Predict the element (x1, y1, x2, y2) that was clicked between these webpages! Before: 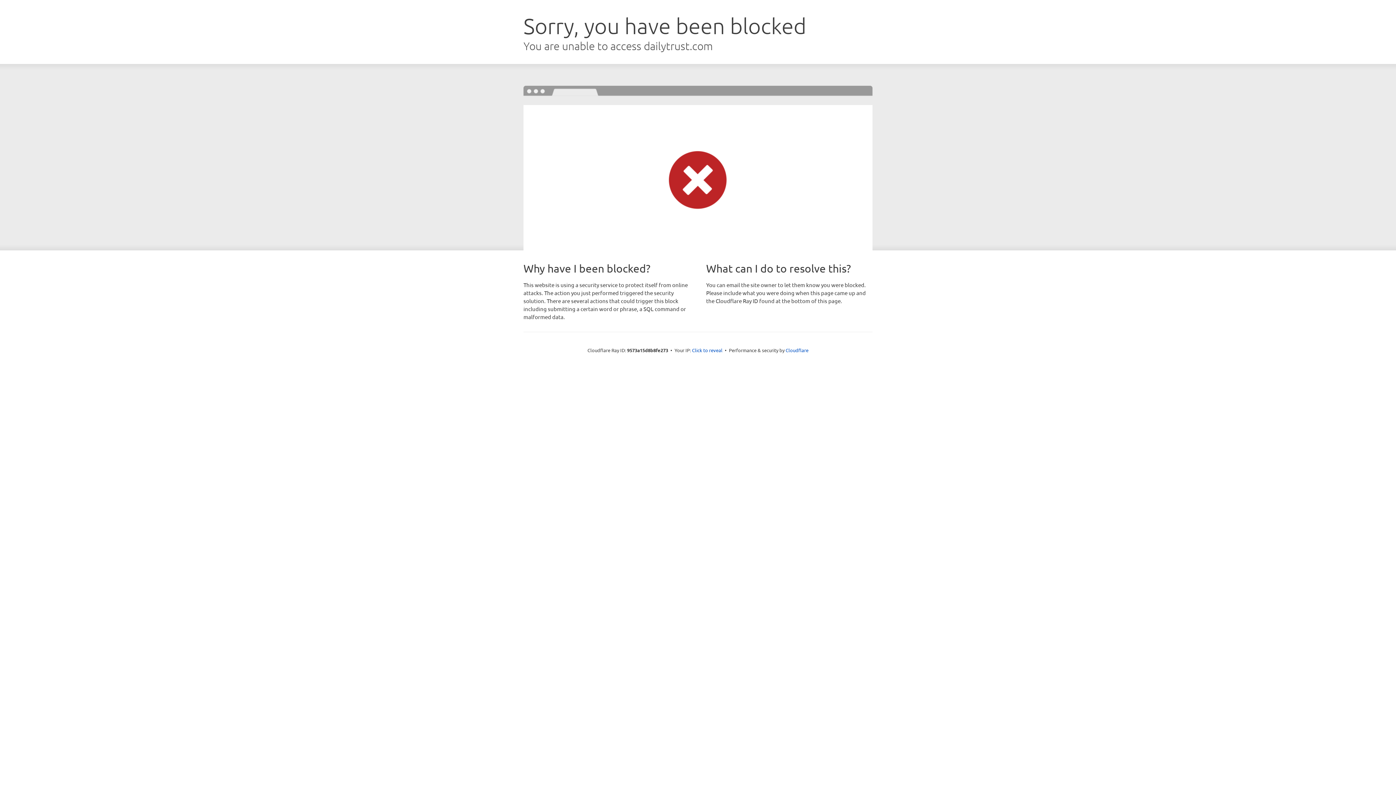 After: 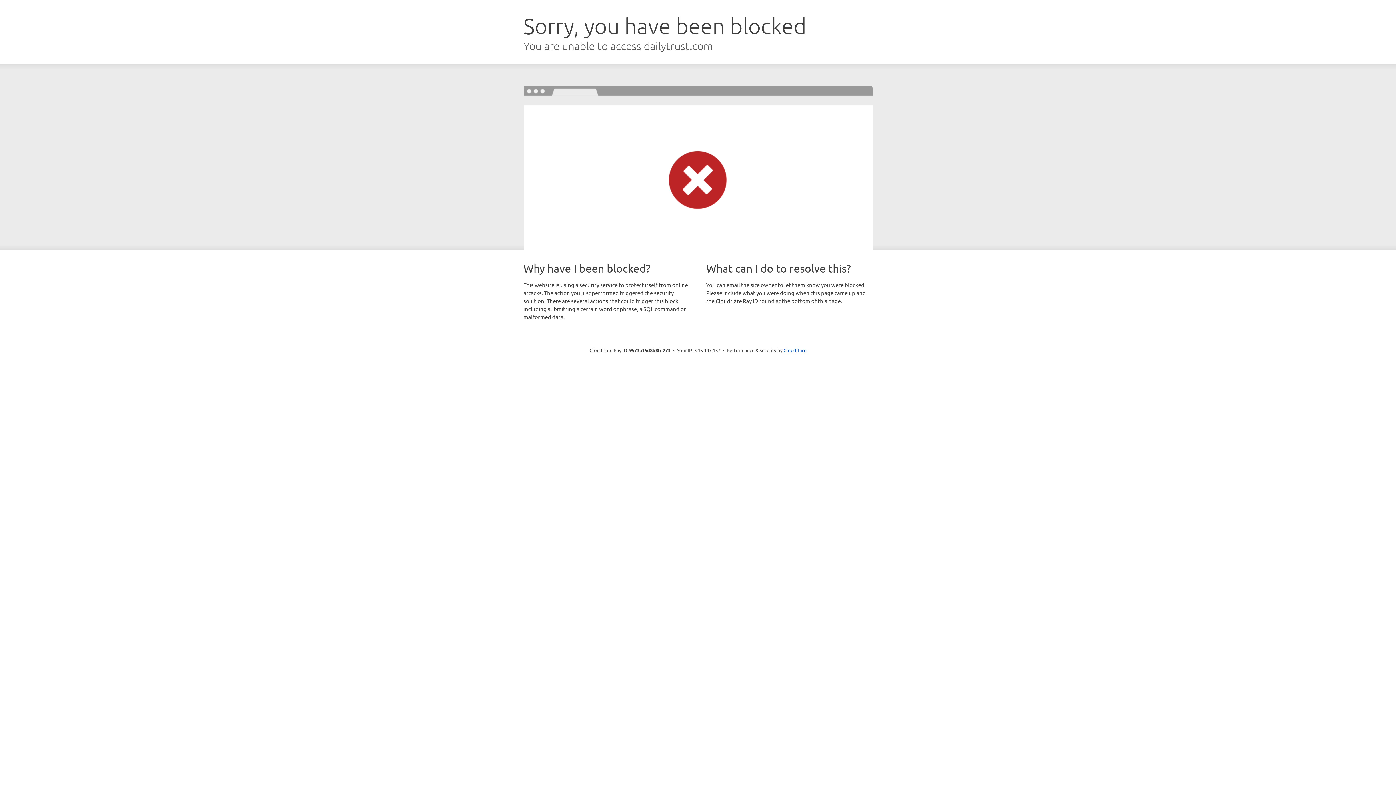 Action: bbox: (692, 346, 722, 353) label: Click to reveal